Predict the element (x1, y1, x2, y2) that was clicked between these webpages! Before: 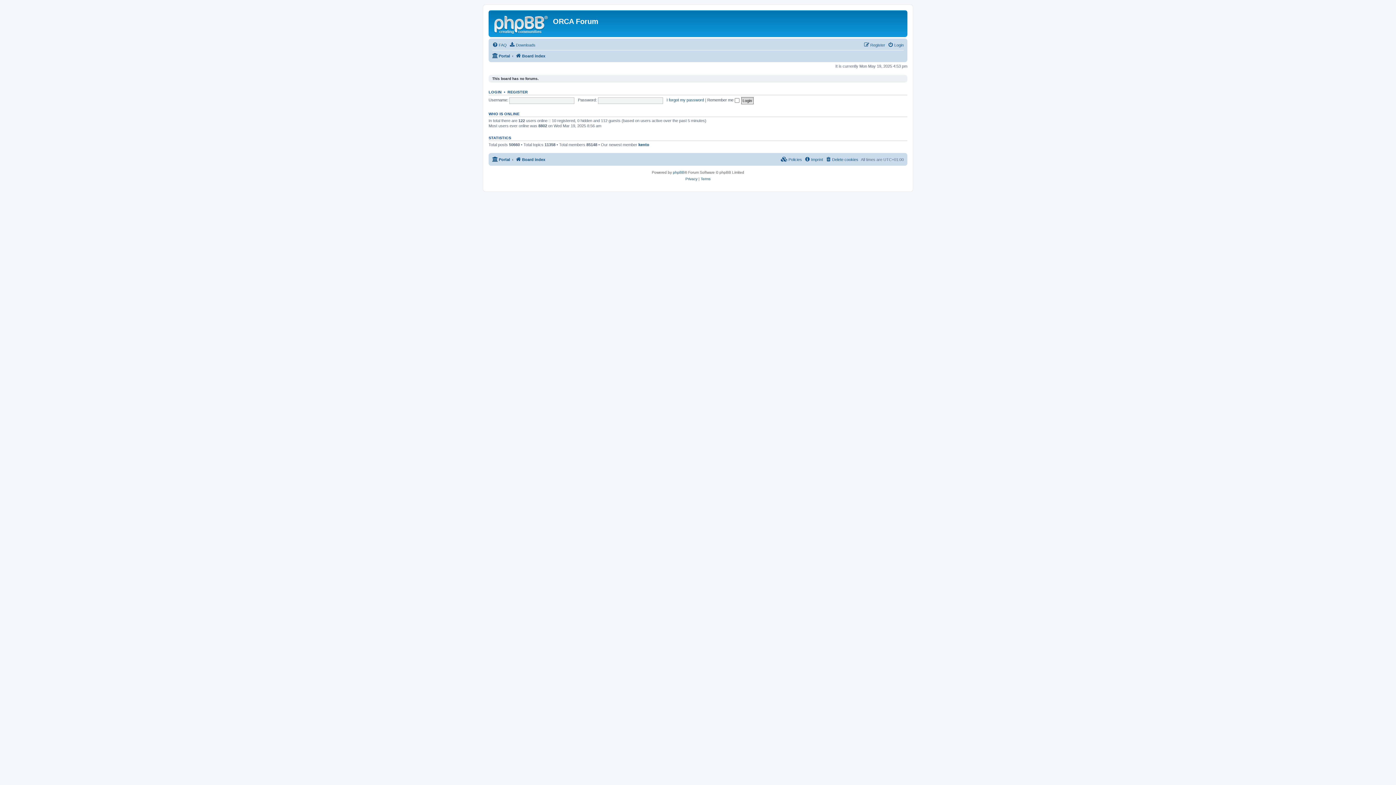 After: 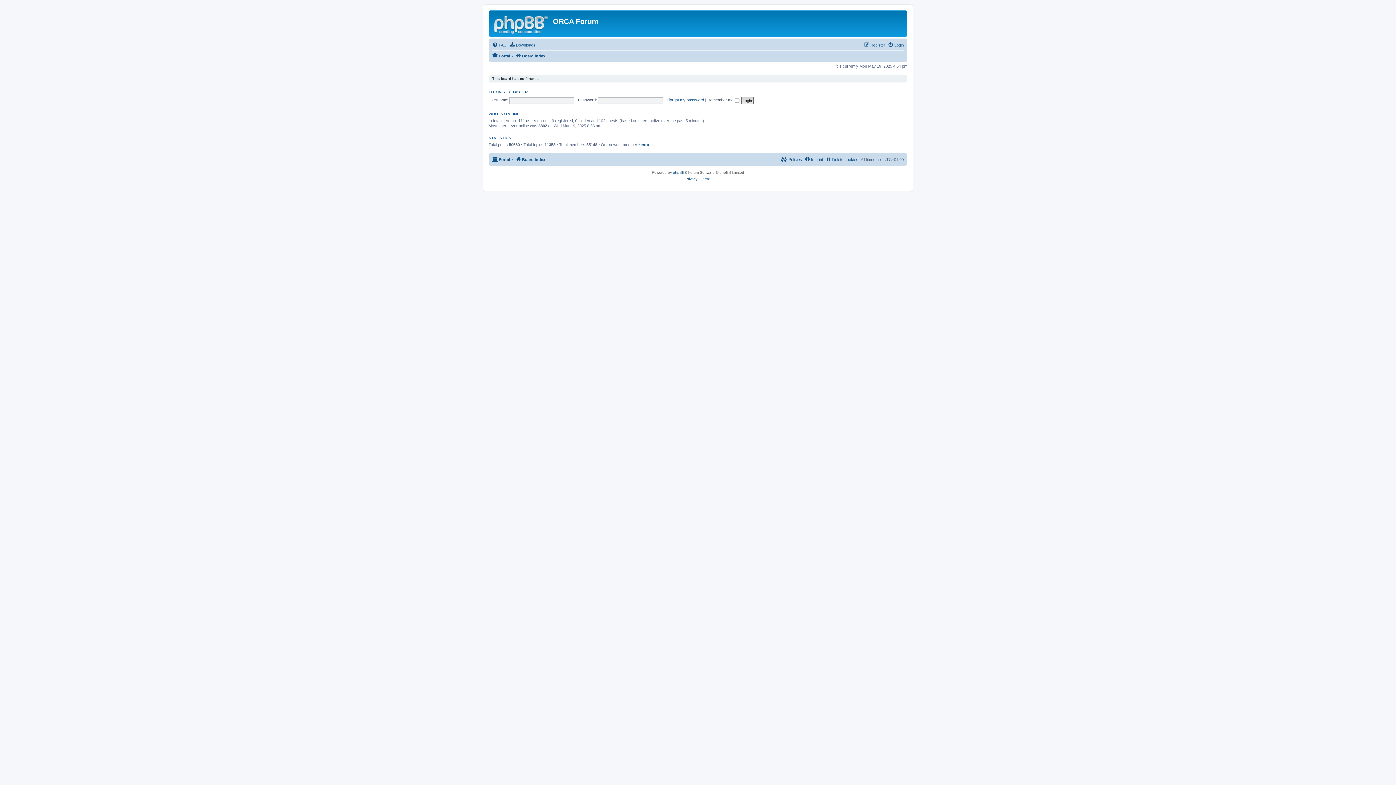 Action: bbox: (490, 12, 553, 35)